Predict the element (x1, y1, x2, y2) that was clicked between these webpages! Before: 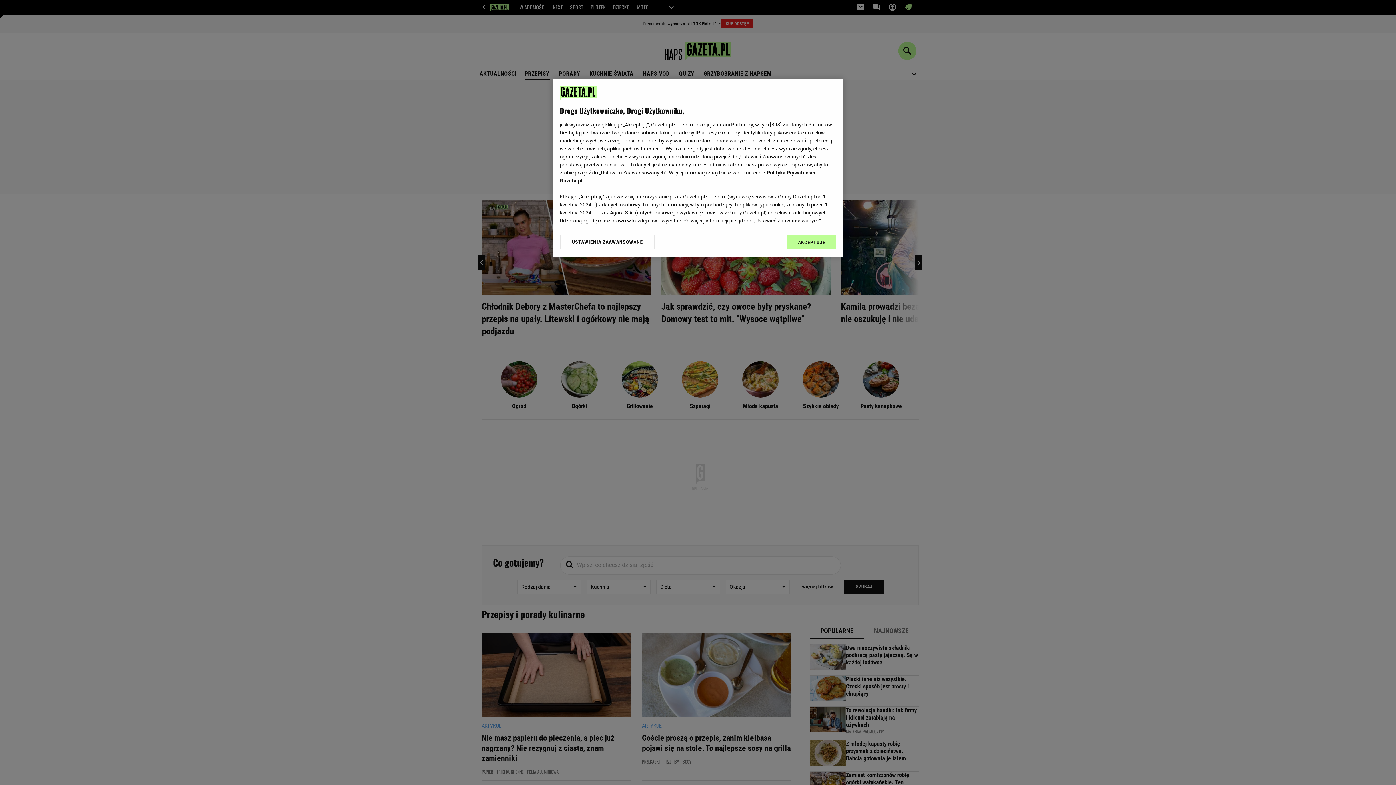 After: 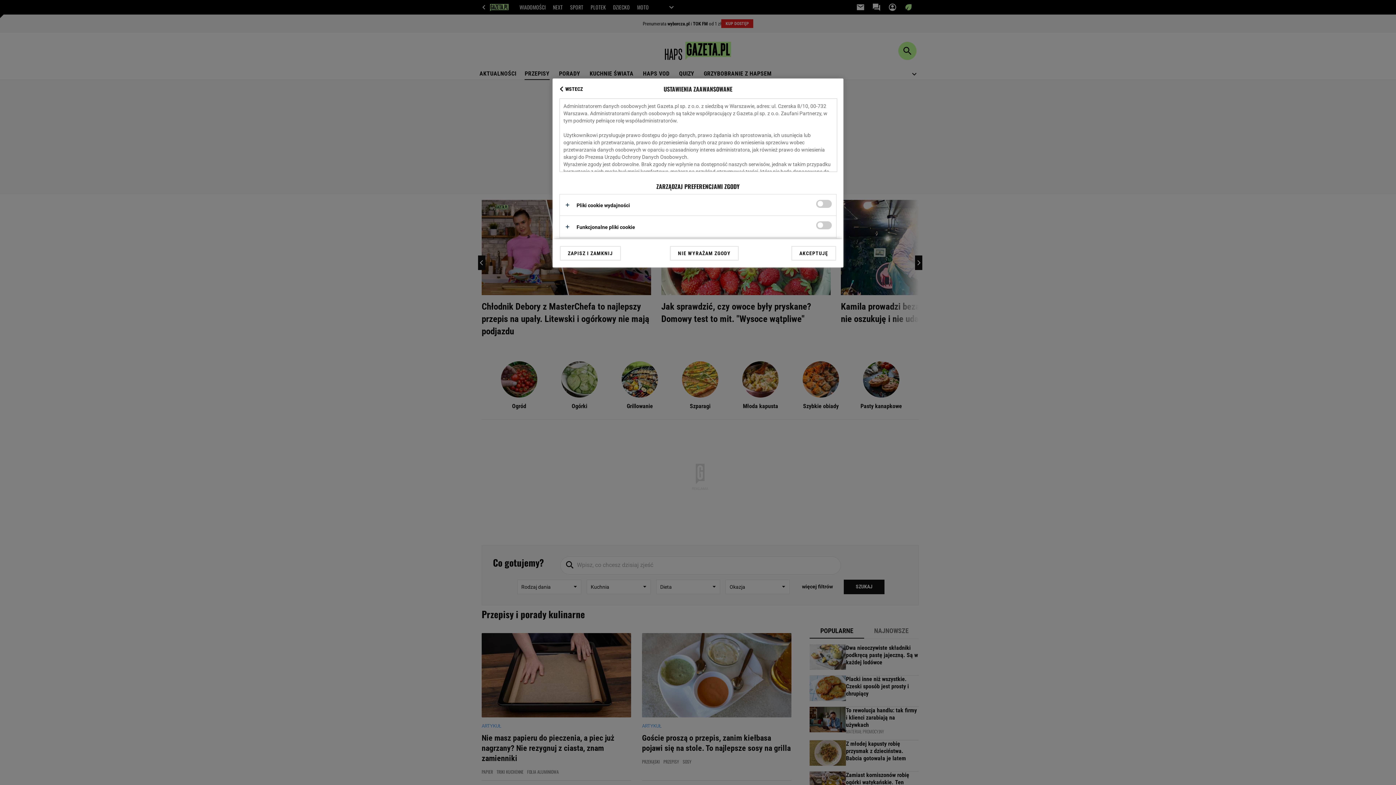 Action: bbox: (560, 234, 655, 249) label: USTAWIENIA ZAAWANSOWANE